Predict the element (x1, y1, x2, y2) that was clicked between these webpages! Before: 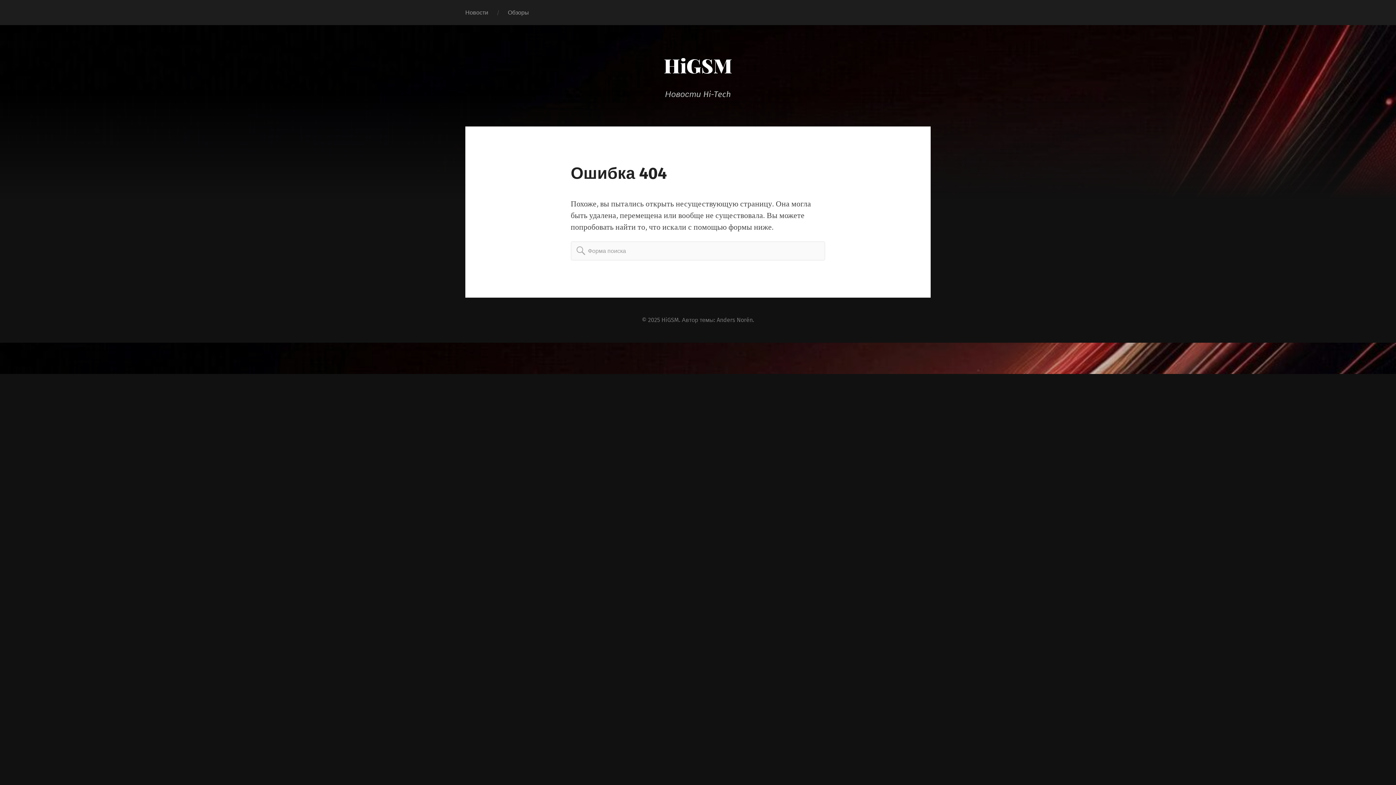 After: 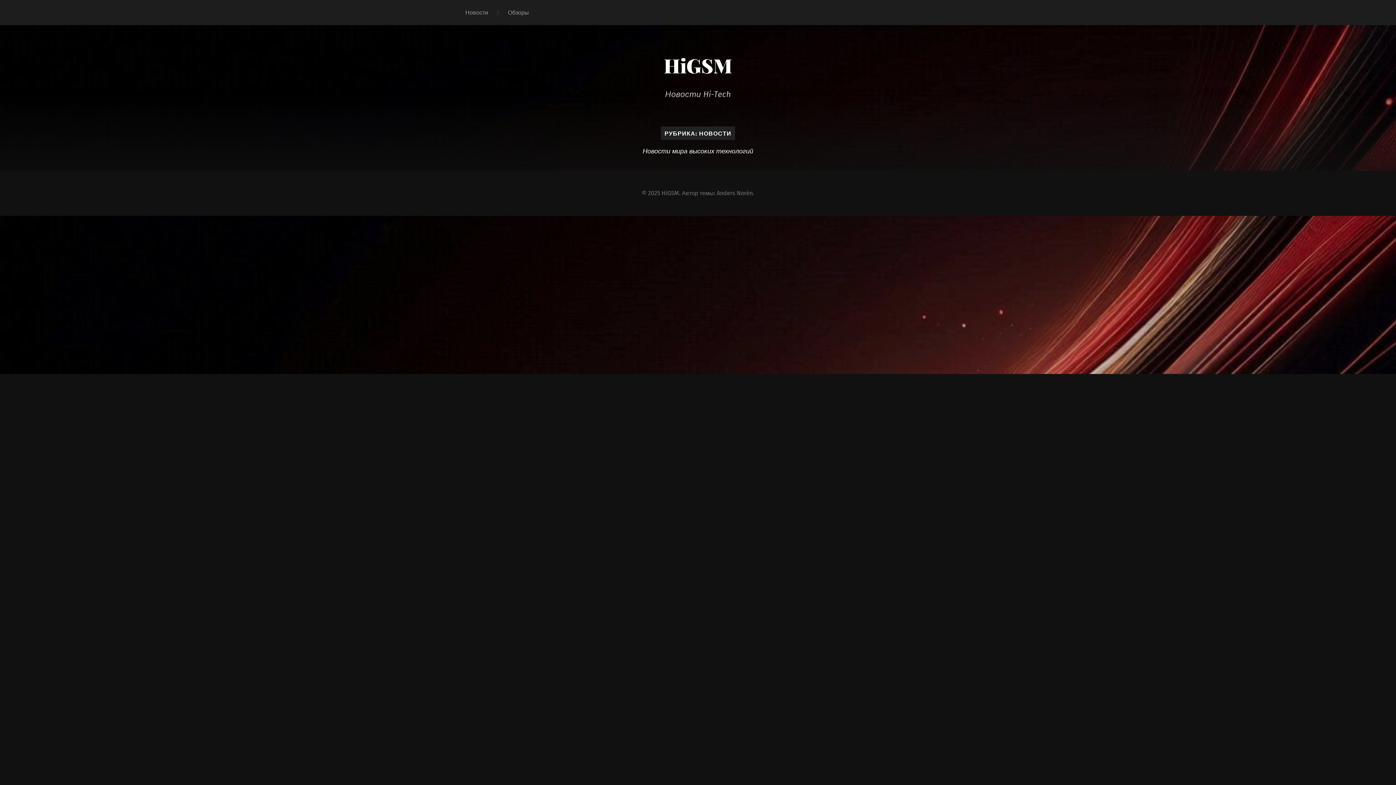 Action: bbox: (455, 0, 498, 25) label: Новости